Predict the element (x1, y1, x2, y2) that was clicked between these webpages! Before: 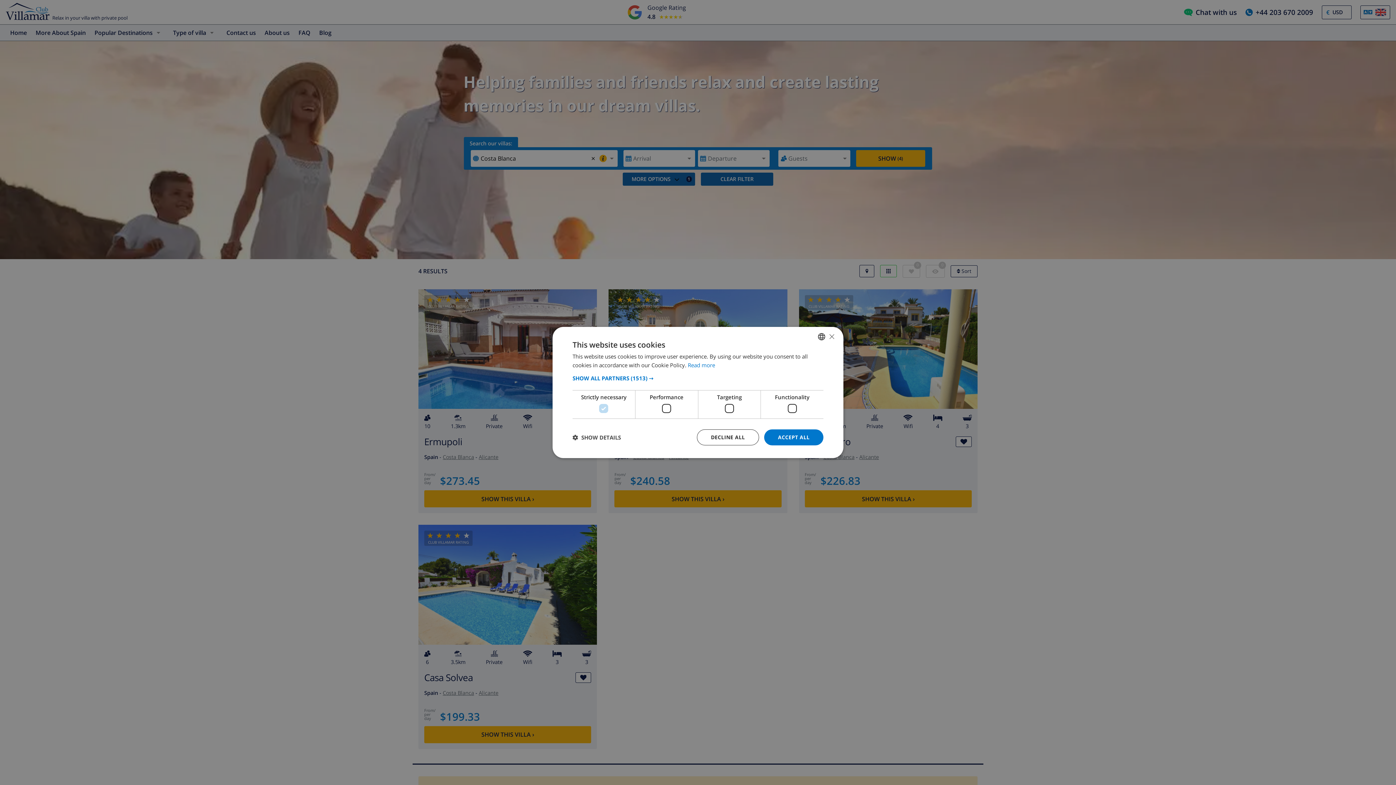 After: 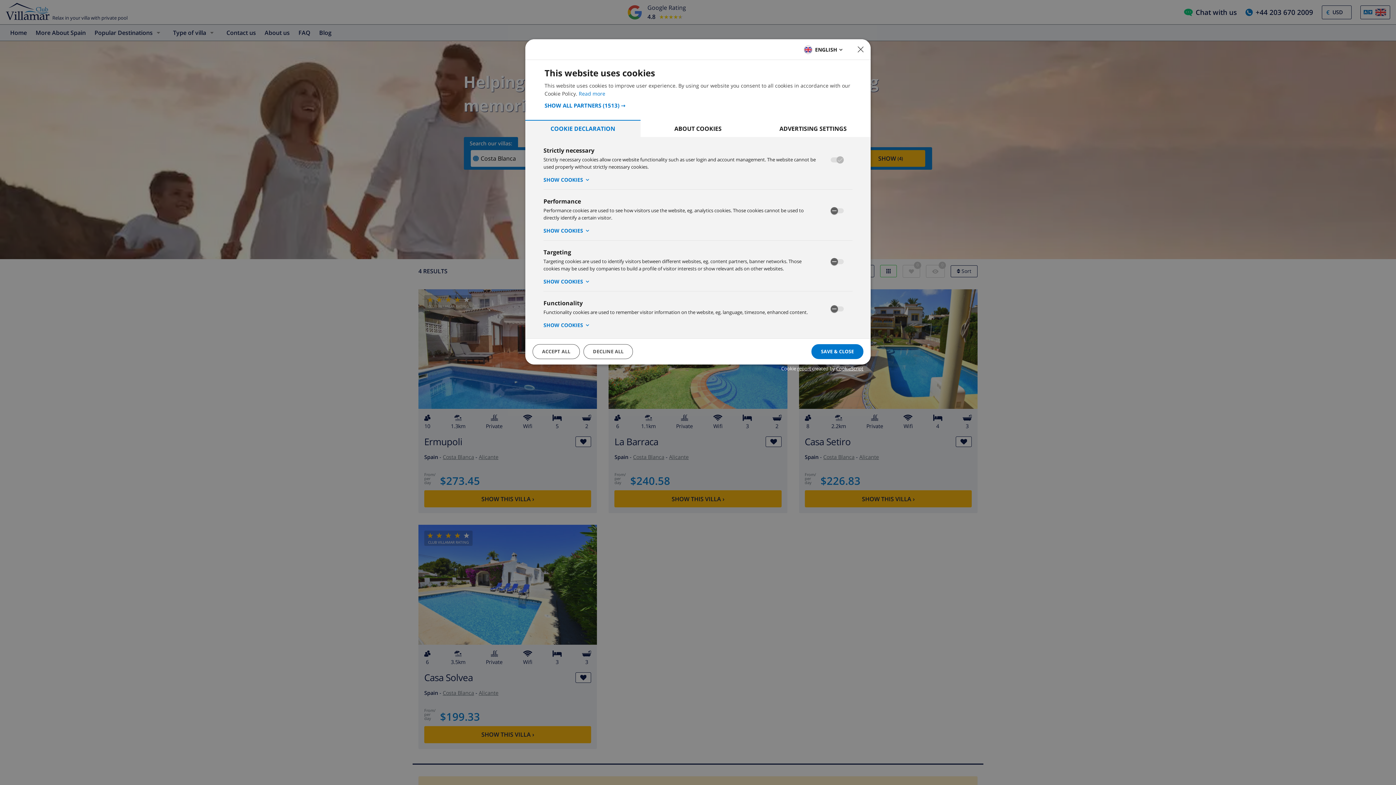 Action: bbox: (572, 434, 621, 440) label:  SHOW DETAILS